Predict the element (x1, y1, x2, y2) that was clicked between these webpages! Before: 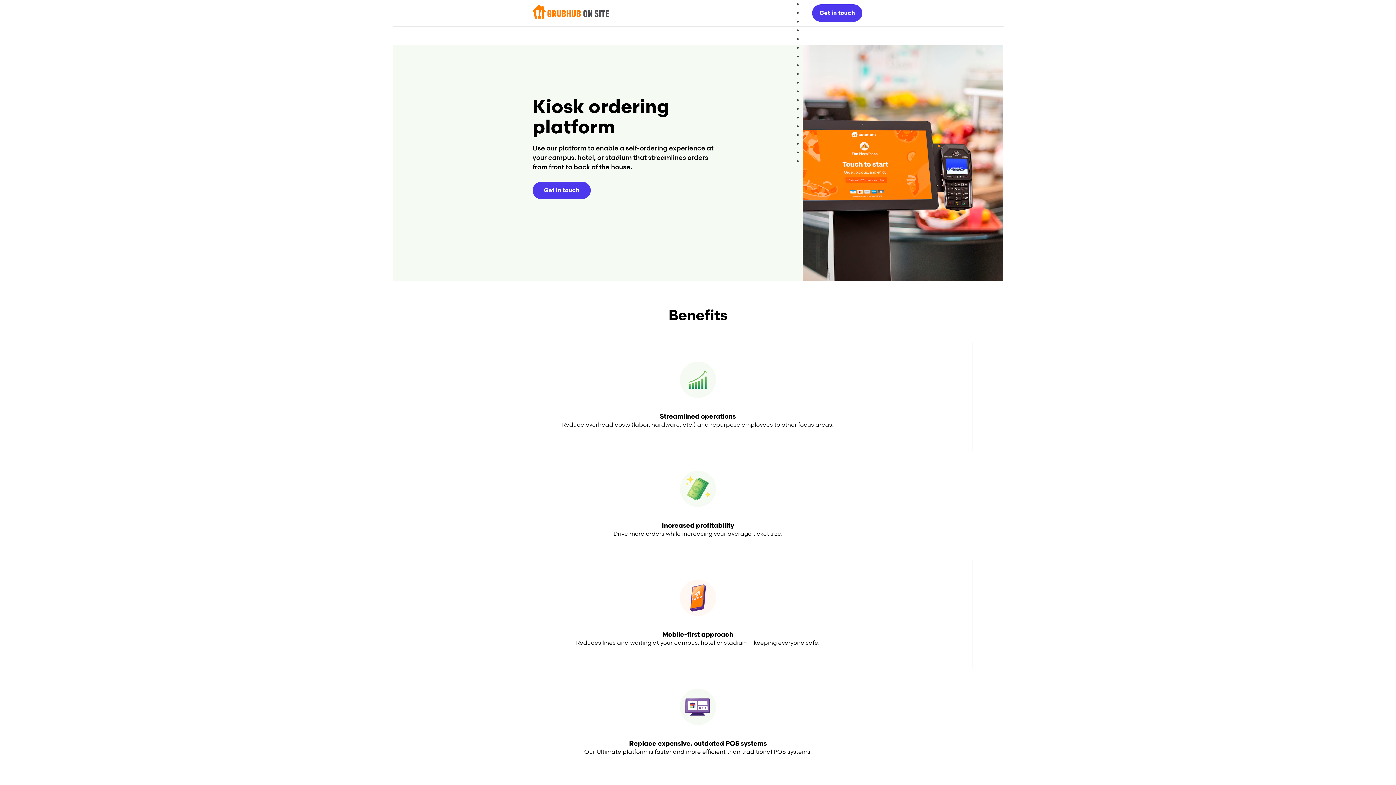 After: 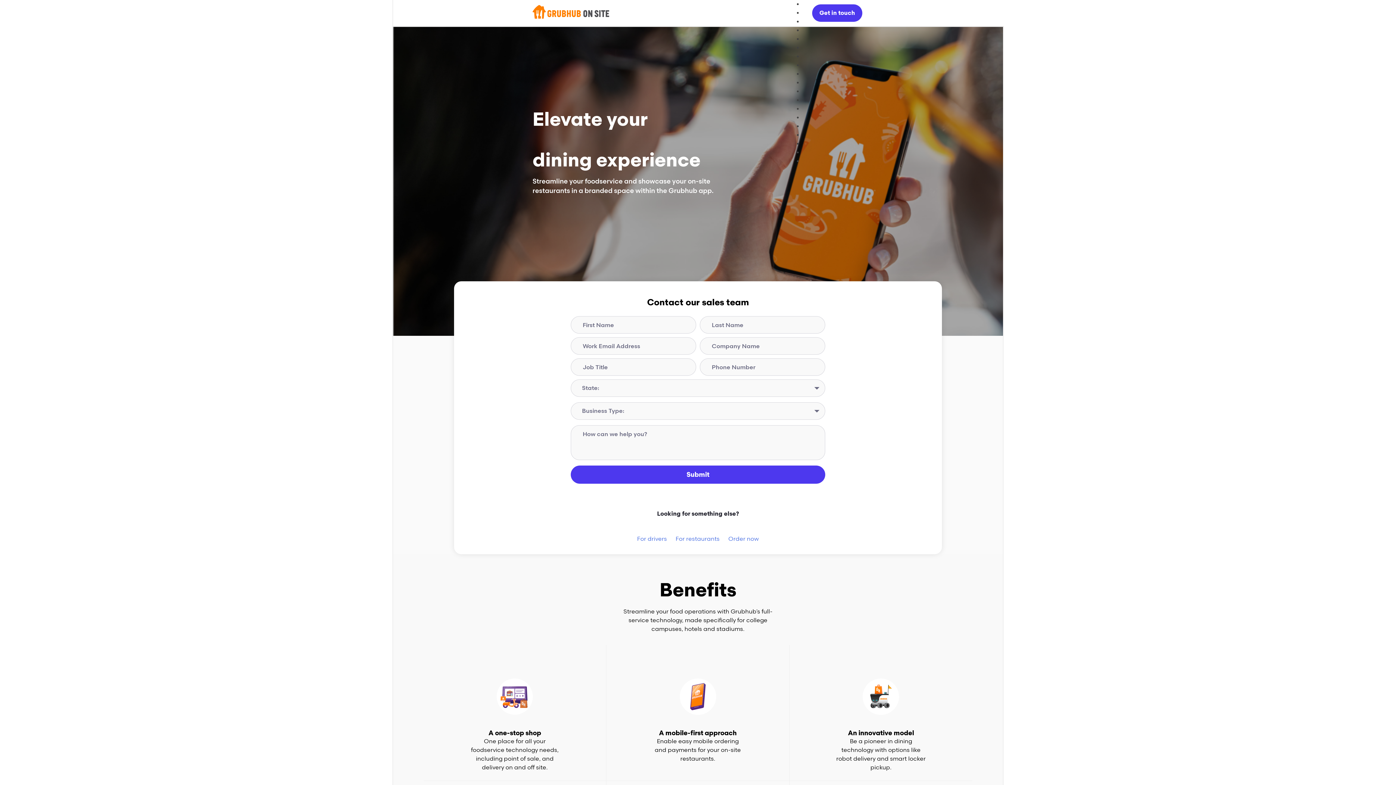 Action: bbox: (532, 15, 609, 22)